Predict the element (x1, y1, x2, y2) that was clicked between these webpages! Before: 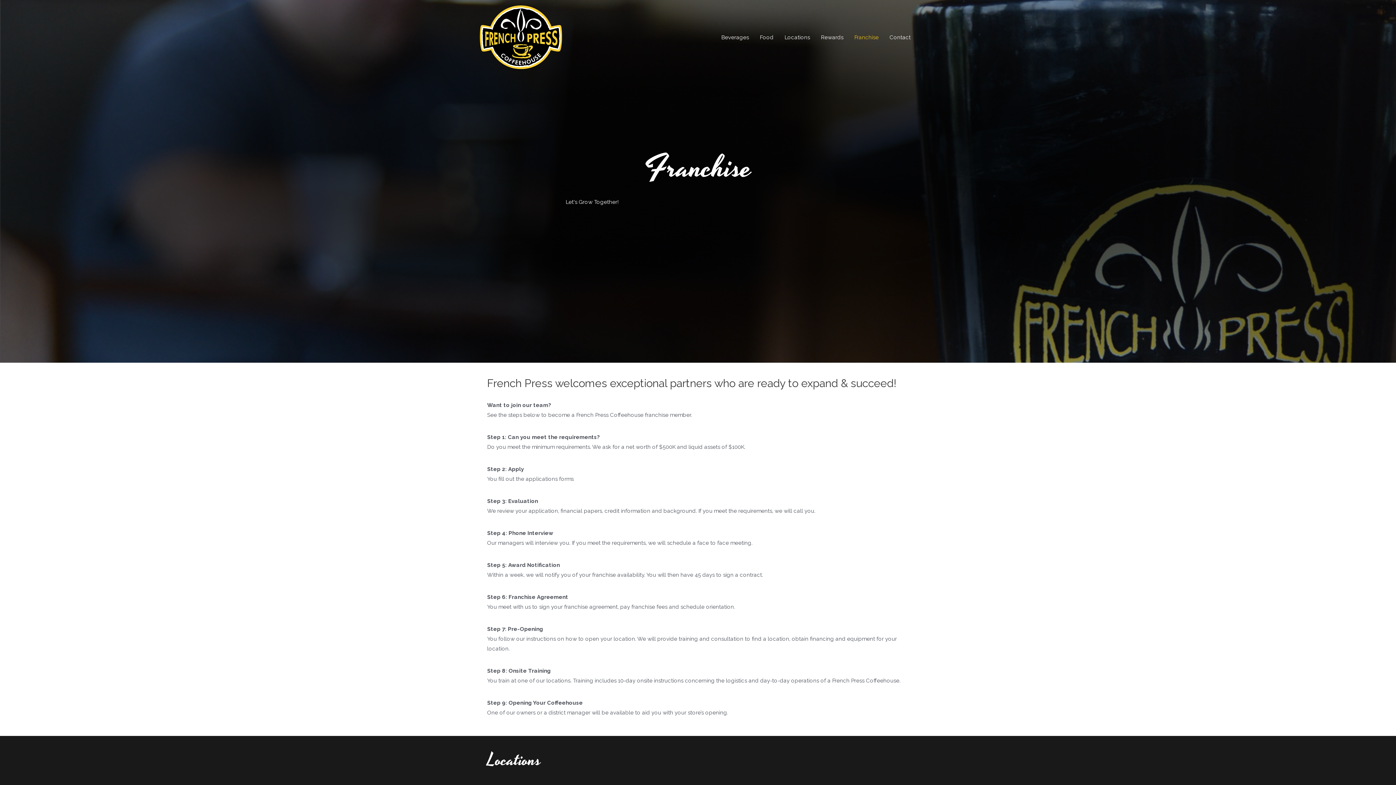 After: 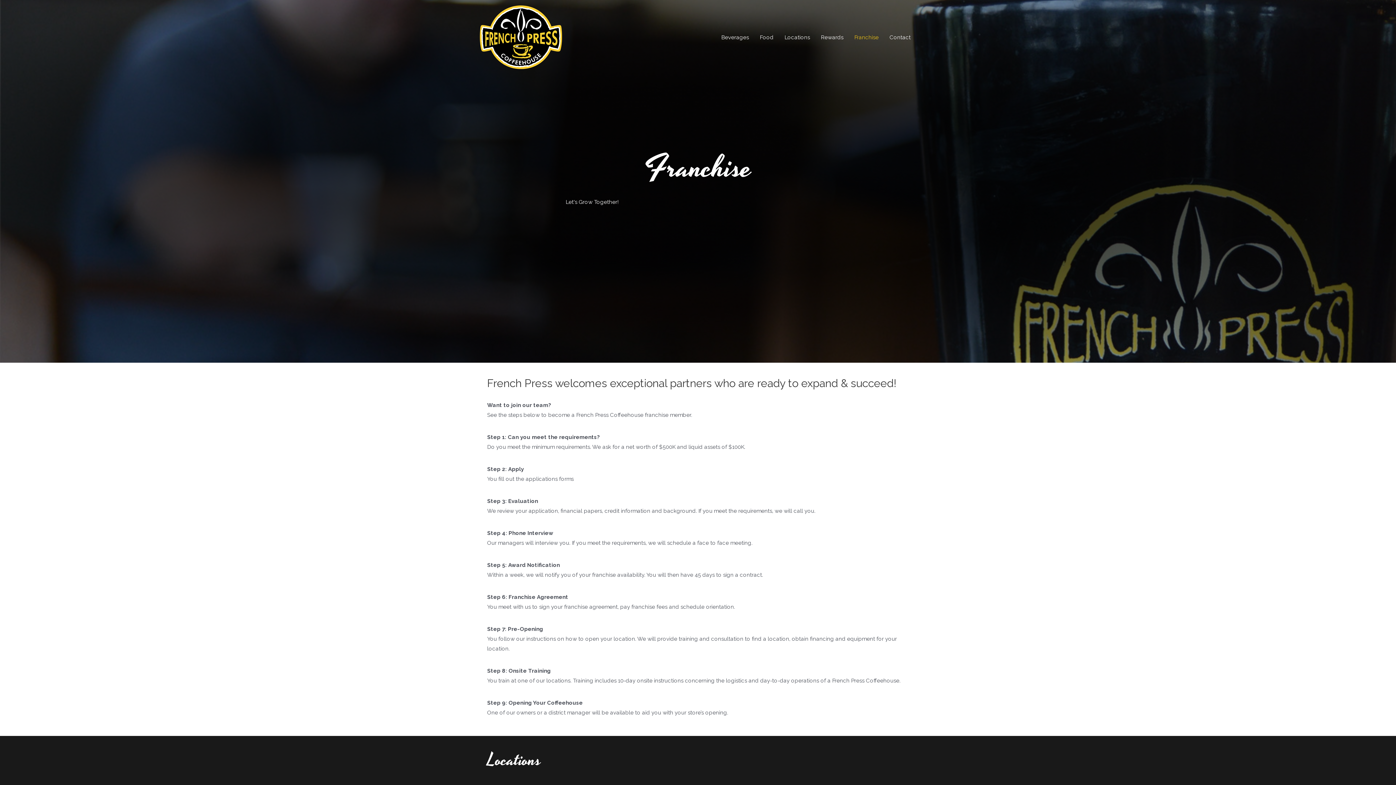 Action: label: Franchise bbox: (849, 22, 884, 51)